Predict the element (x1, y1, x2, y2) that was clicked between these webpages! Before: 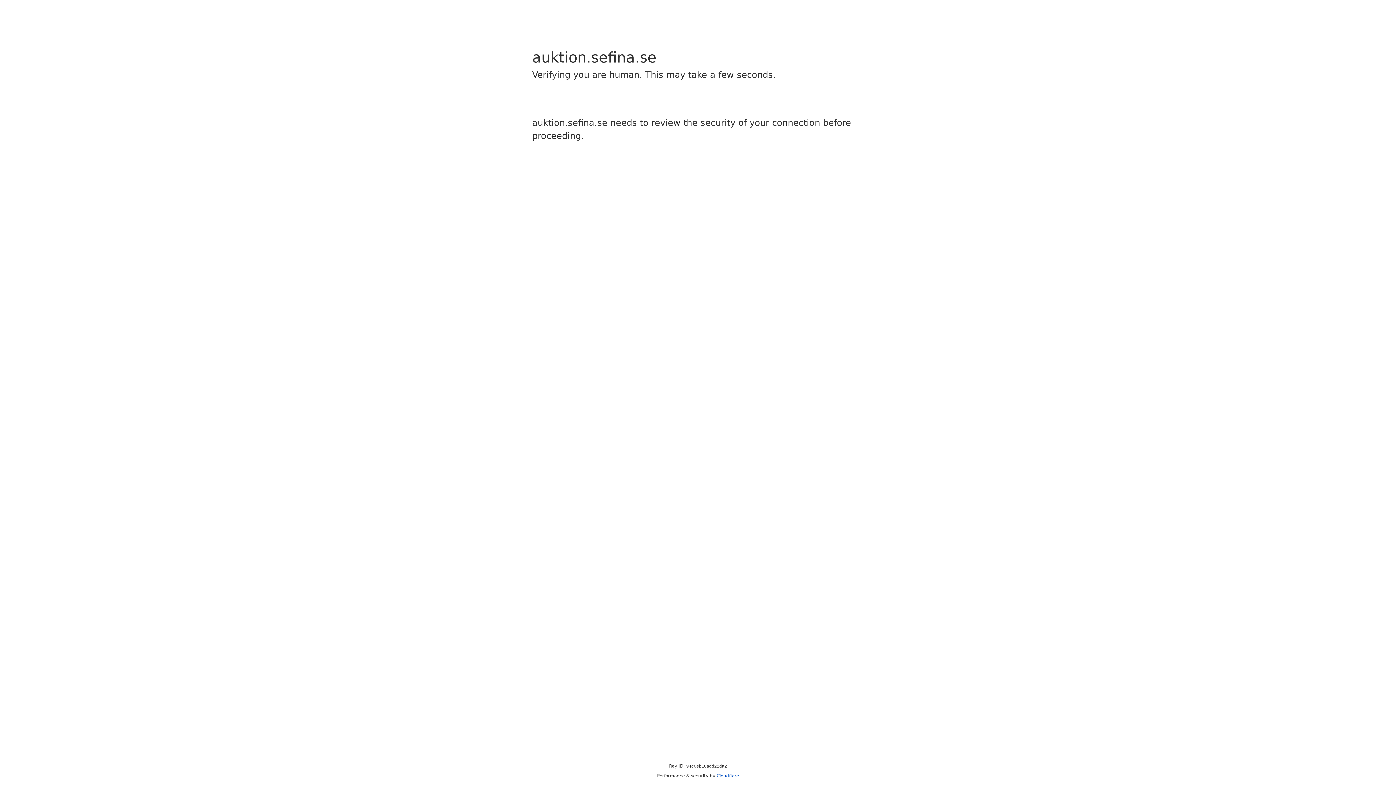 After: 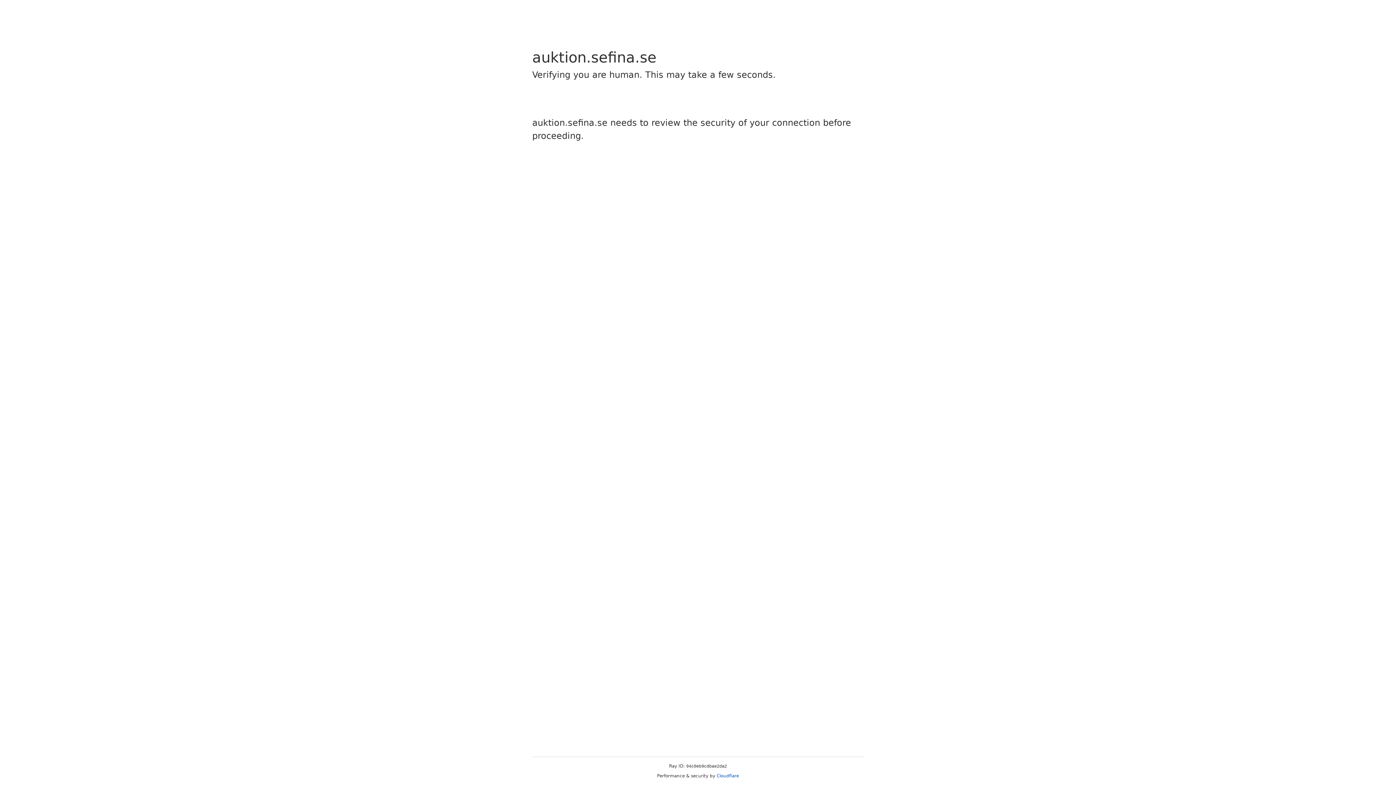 Action: bbox: (716, 773, 739, 778) label: Cloudflare